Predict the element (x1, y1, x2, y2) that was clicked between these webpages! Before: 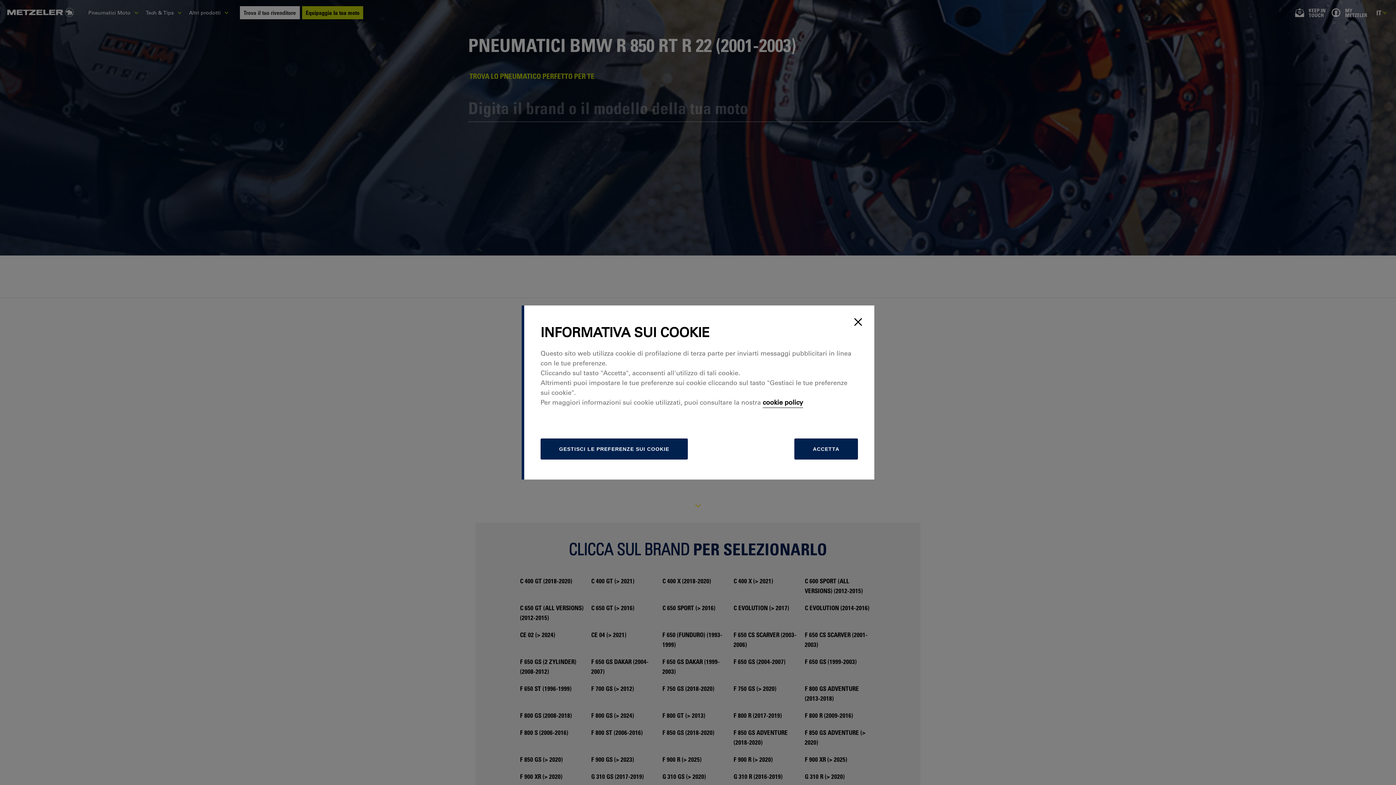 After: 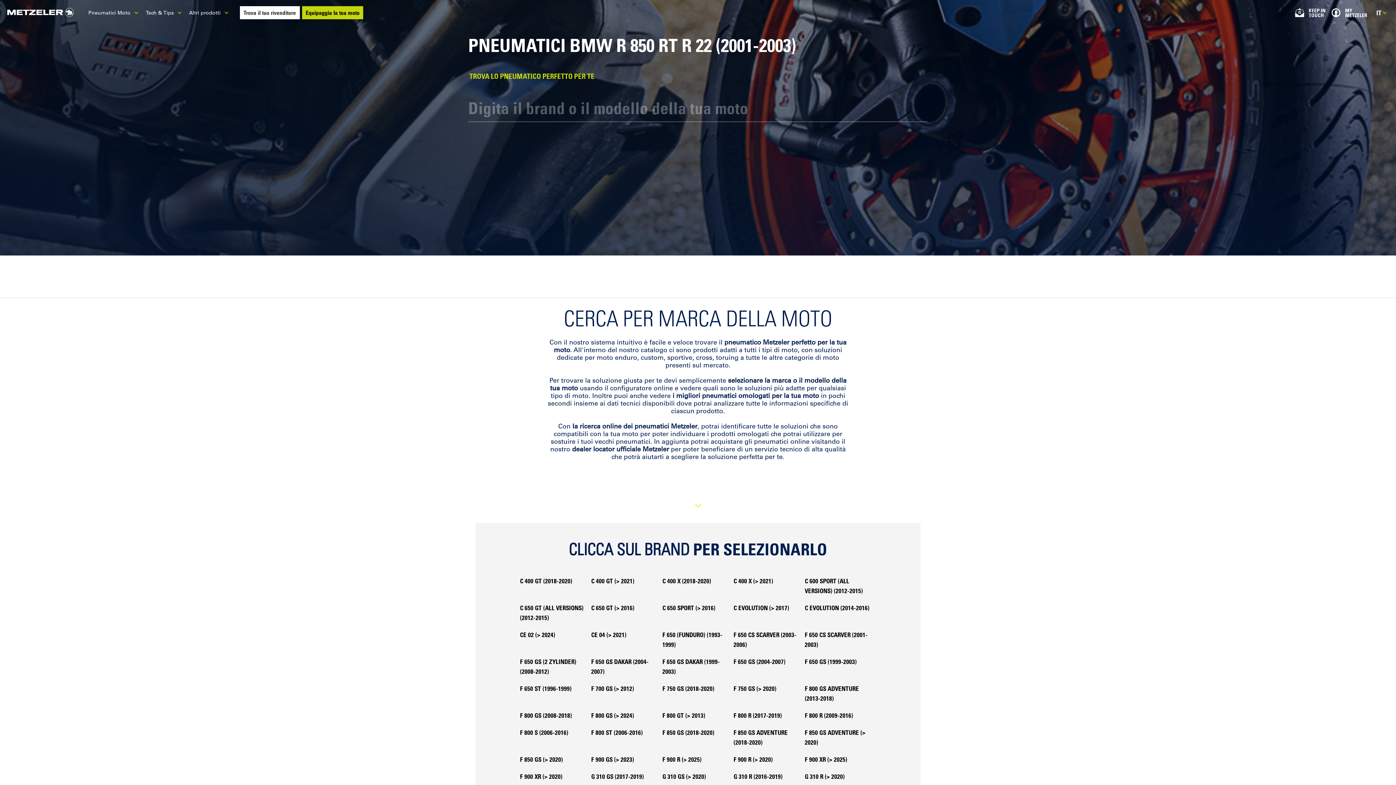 Action: label: ACCETTA bbox: (794, 438, 858, 459)